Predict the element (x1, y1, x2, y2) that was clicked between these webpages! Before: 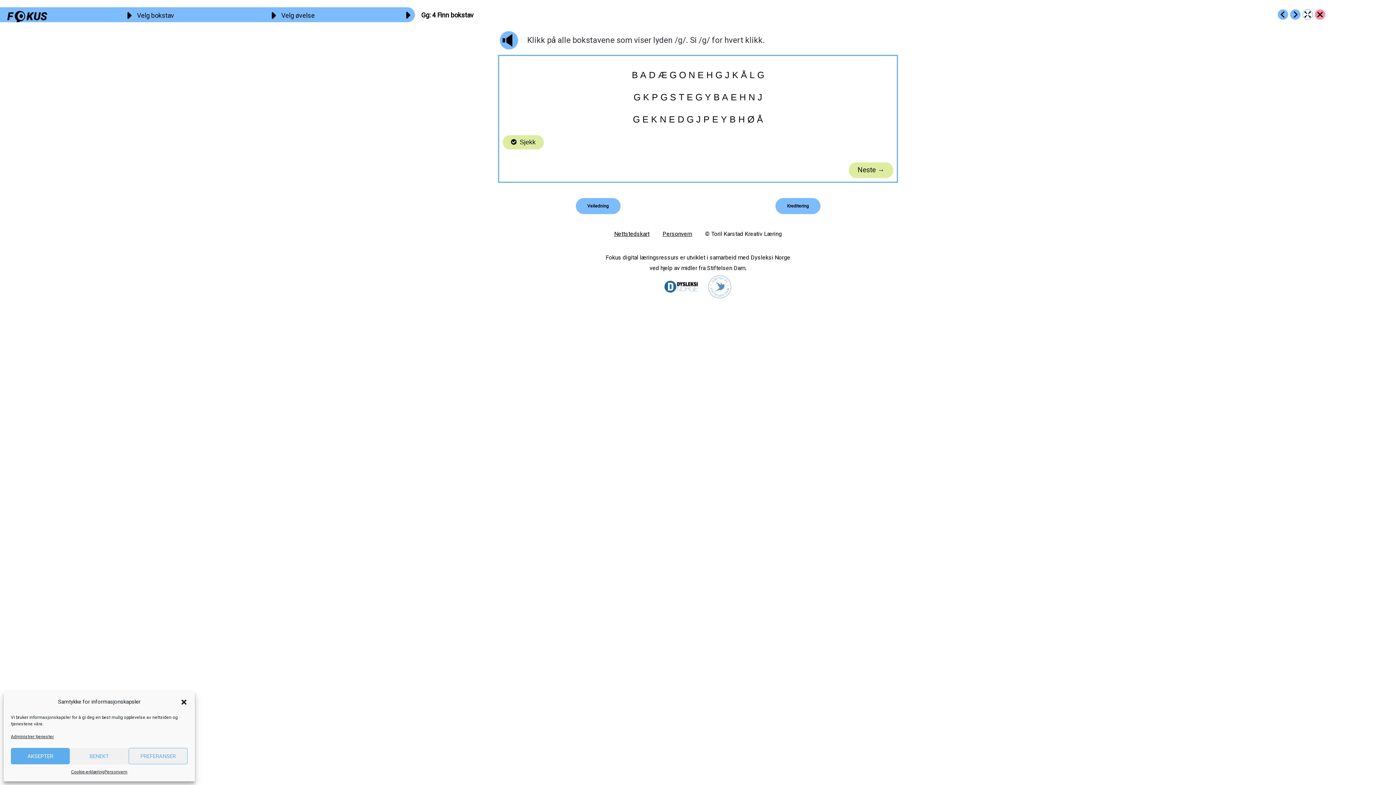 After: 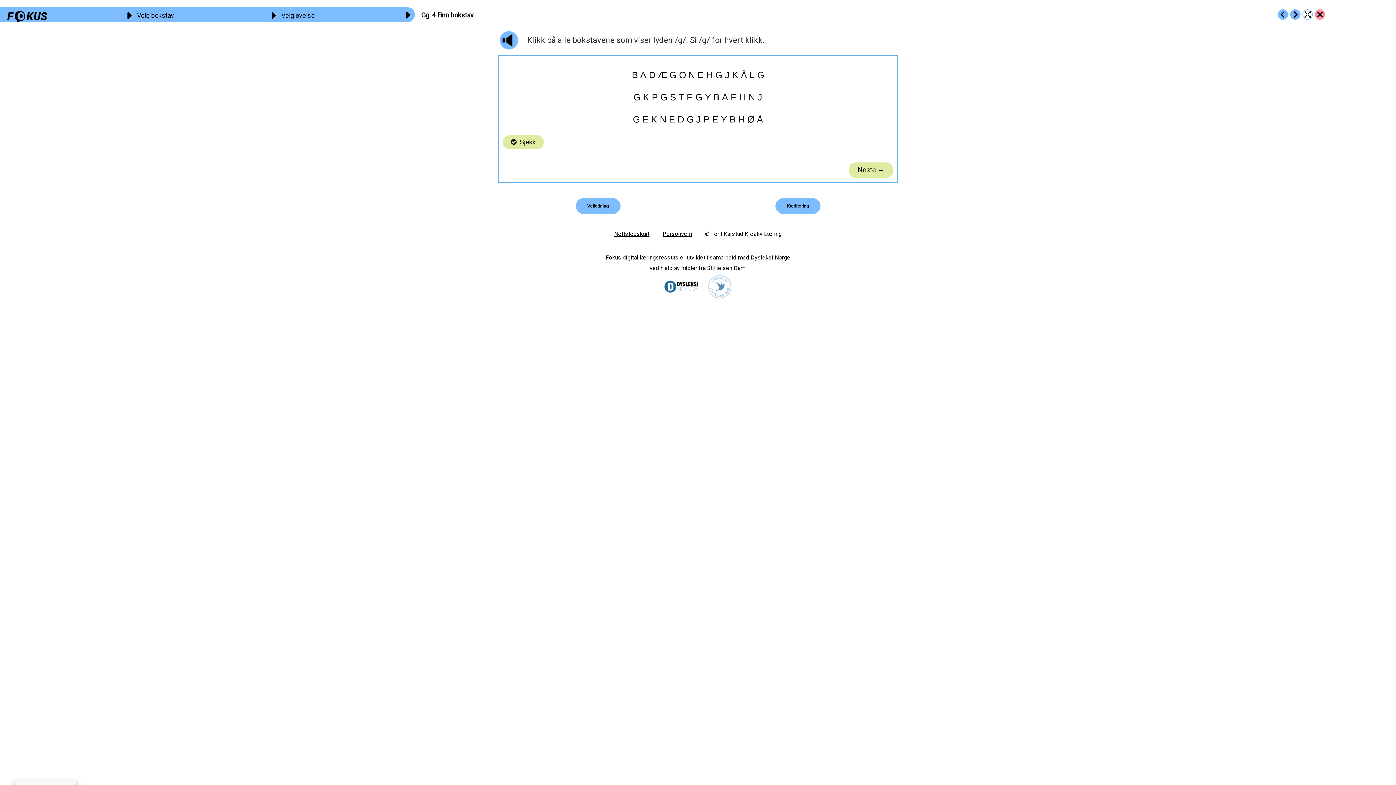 Action: bbox: (180, 698, 187, 706) label: Lukk dialog